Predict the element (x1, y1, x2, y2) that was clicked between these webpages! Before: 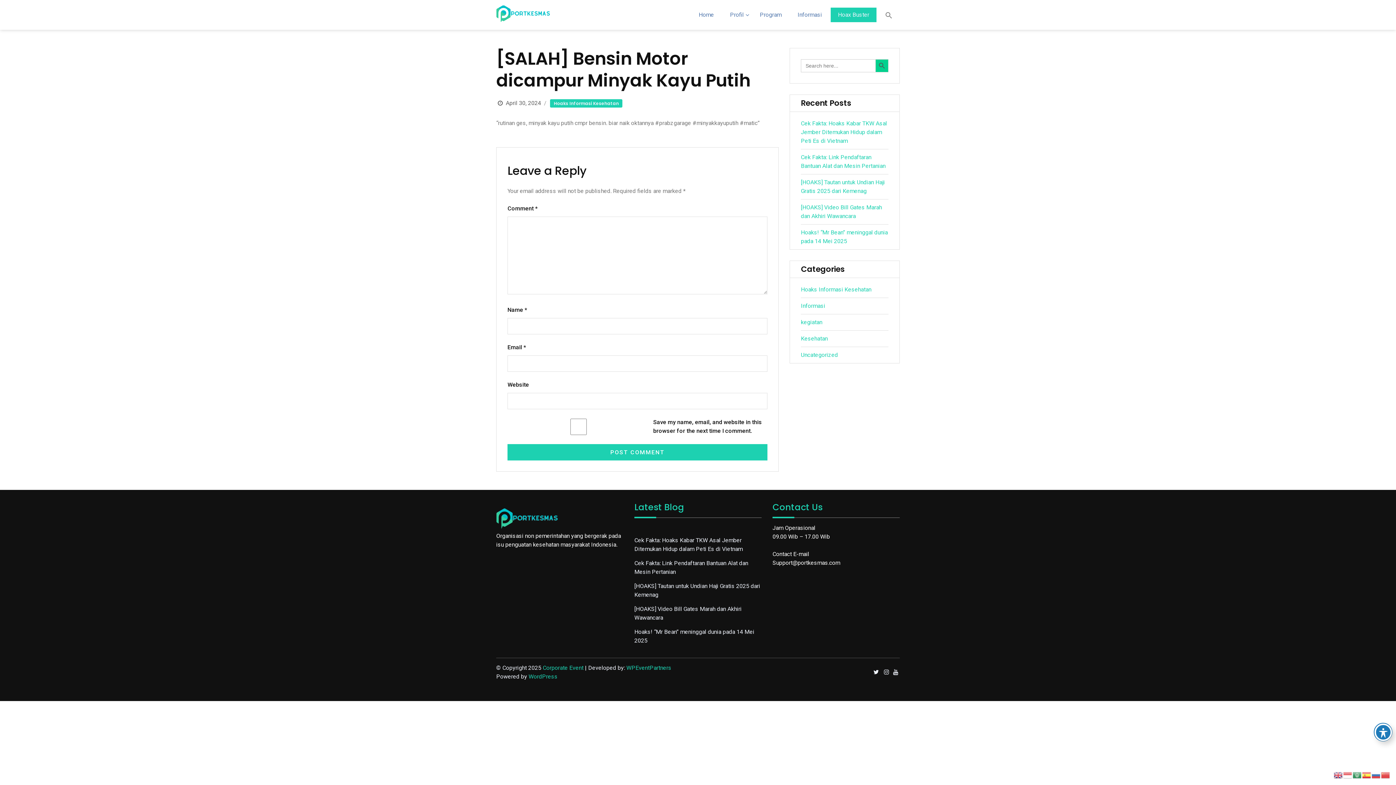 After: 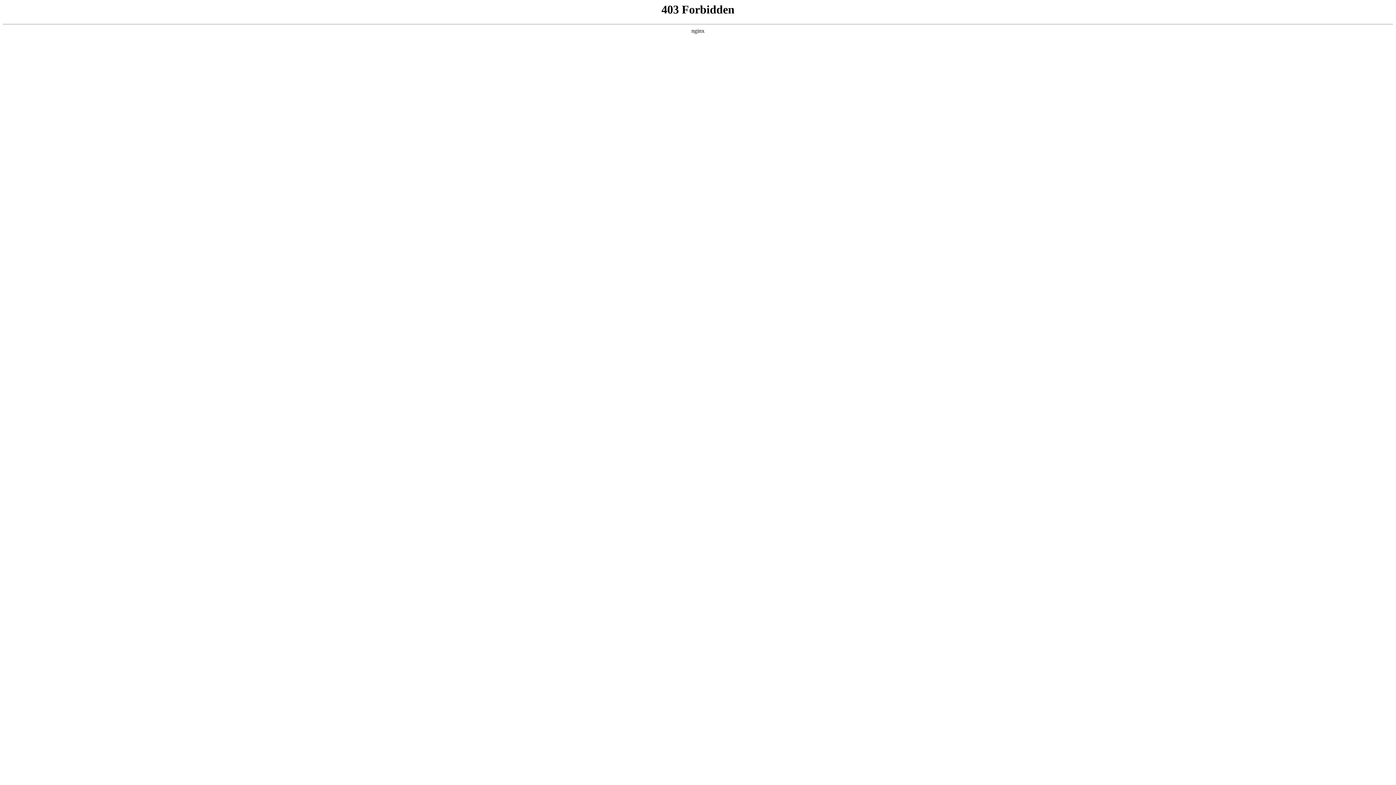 Action: bbox: (528, 673, 557, 680) label: WordPress